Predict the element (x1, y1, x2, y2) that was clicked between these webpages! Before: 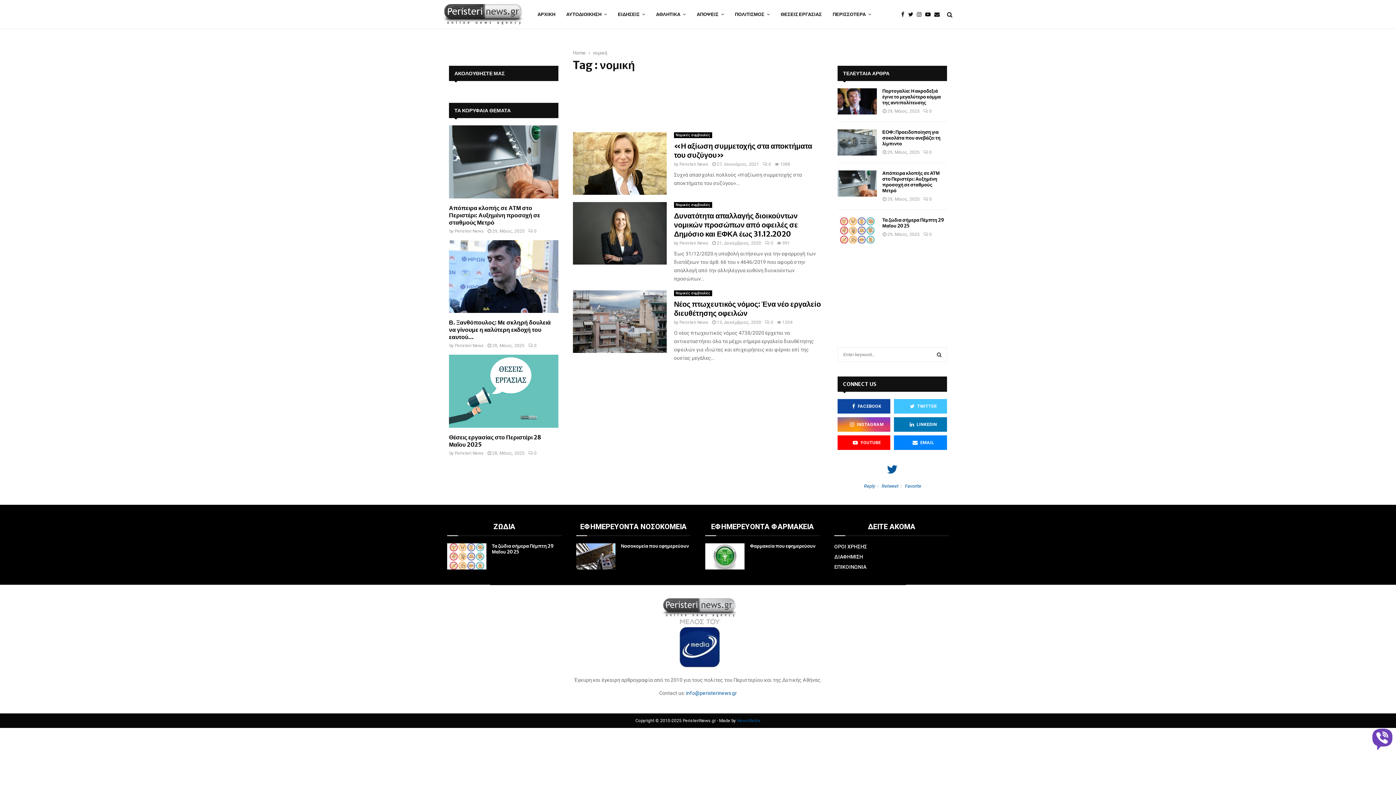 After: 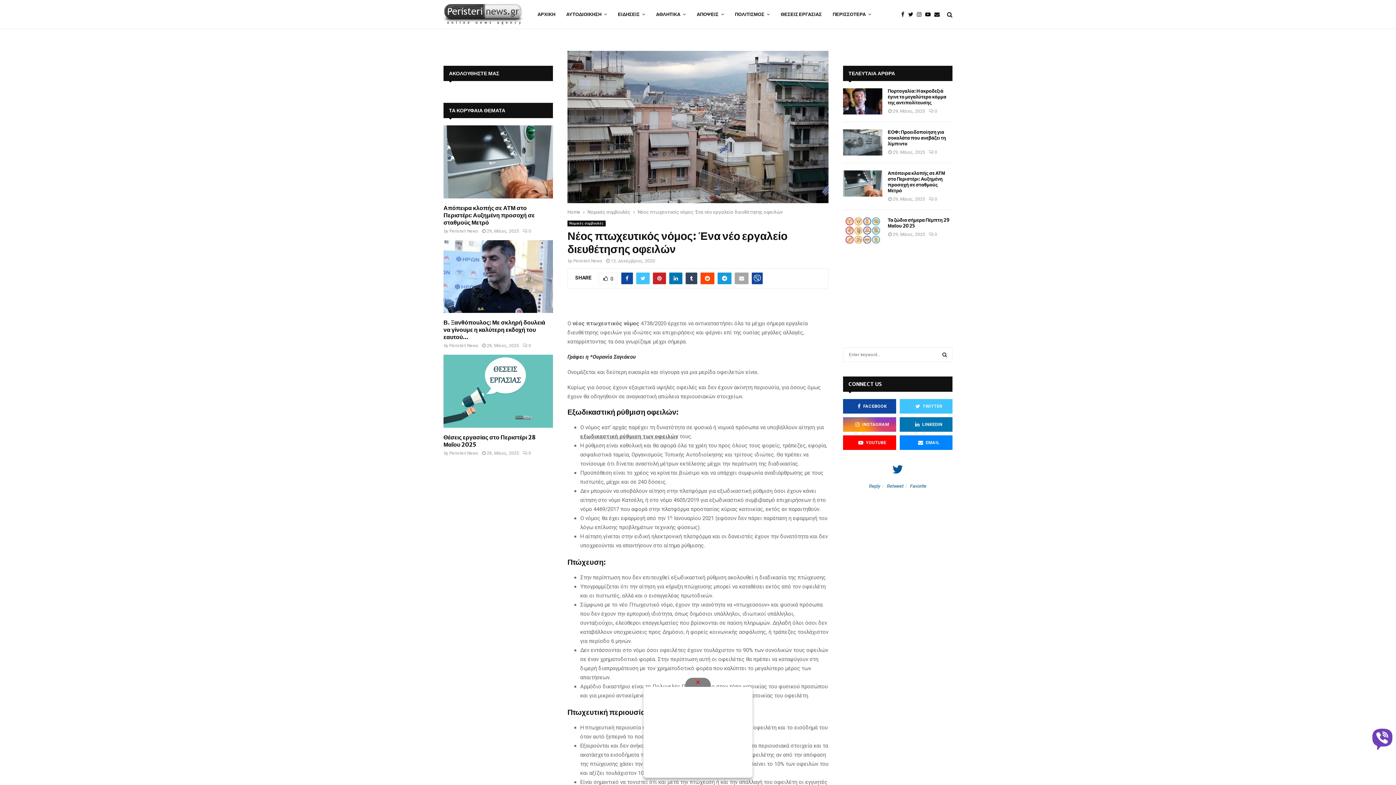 Action: bbox: (573, 290, 666, 353)